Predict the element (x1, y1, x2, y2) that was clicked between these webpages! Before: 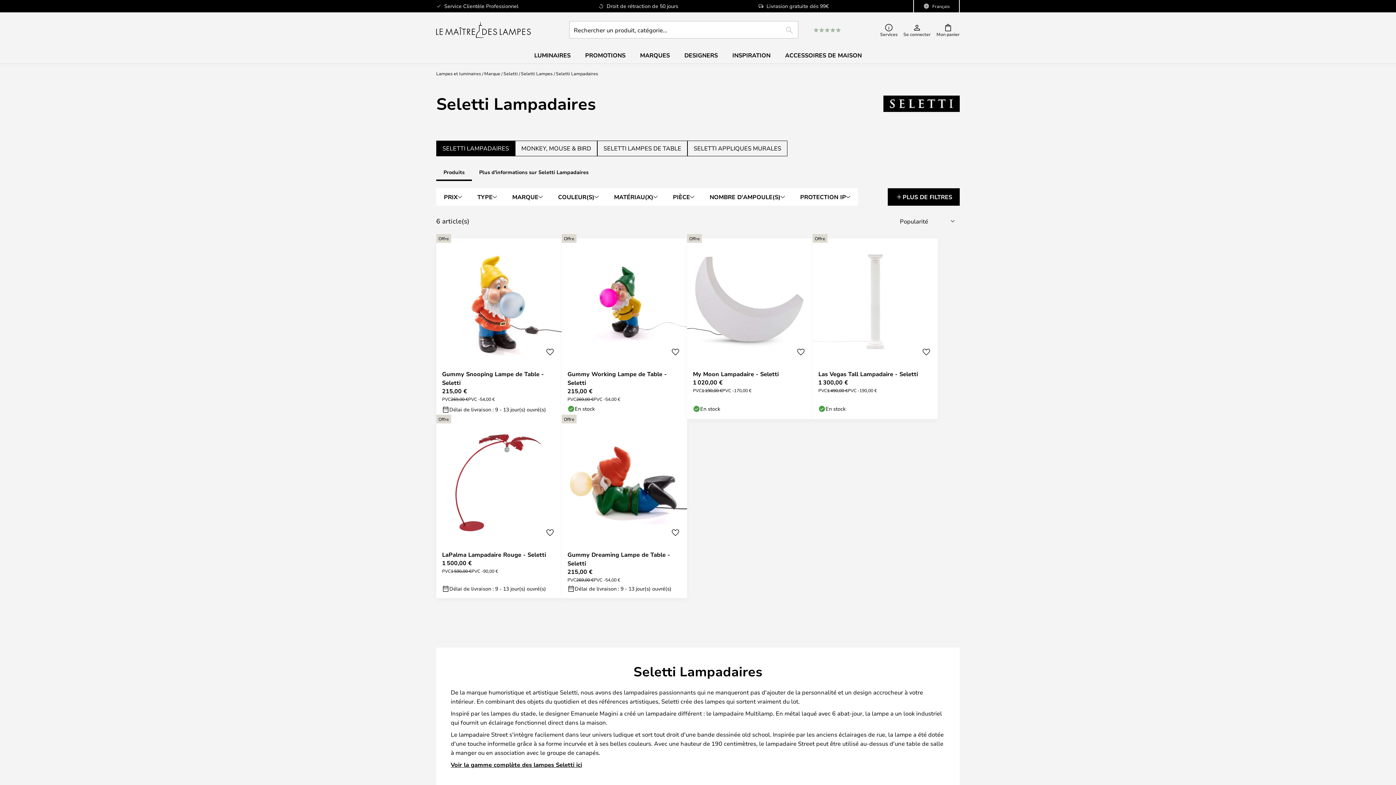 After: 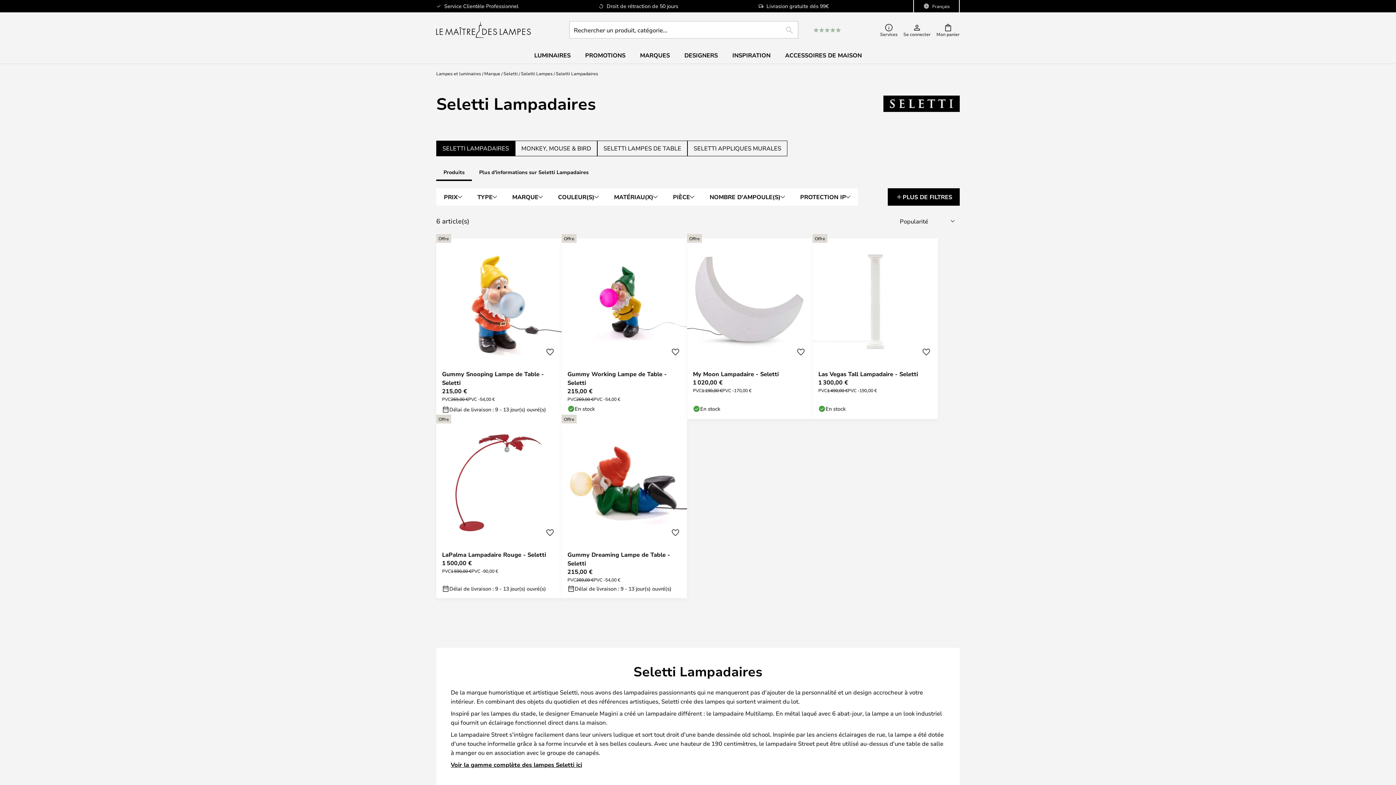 Action: bbox: (436, 140, 515, 156) label: SELETTI LAMPADAIRES